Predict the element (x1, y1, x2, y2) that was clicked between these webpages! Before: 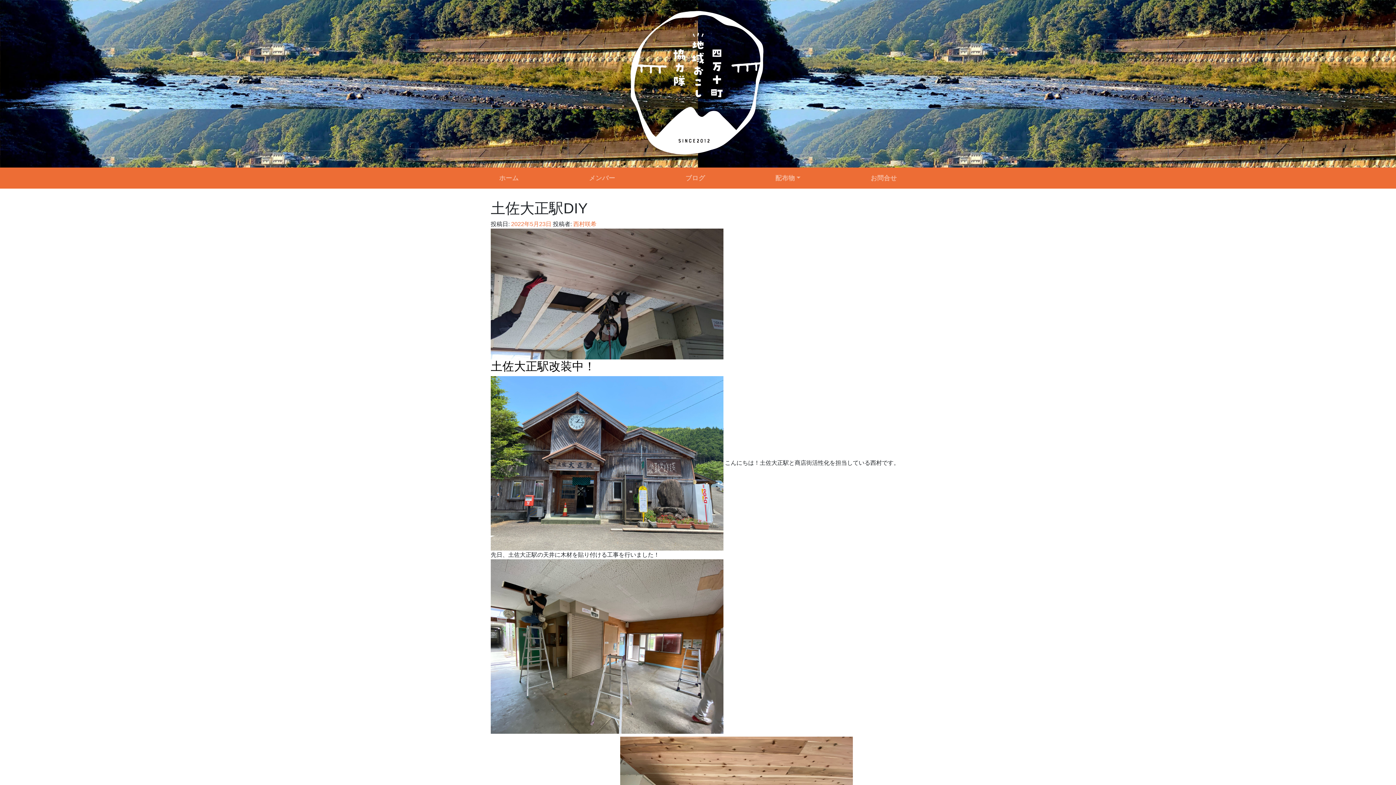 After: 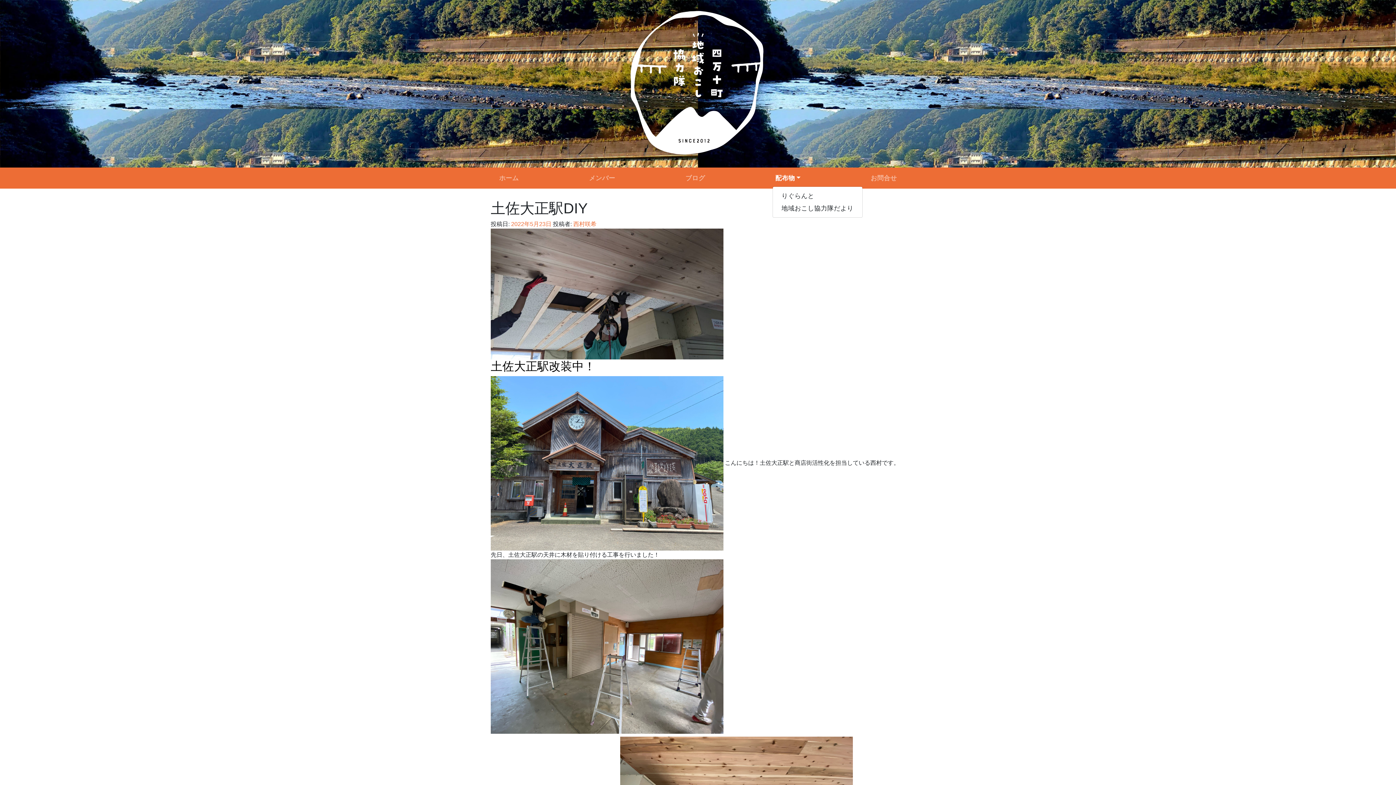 Action: bbox: (772, 170, 803, 185) label: 配布物